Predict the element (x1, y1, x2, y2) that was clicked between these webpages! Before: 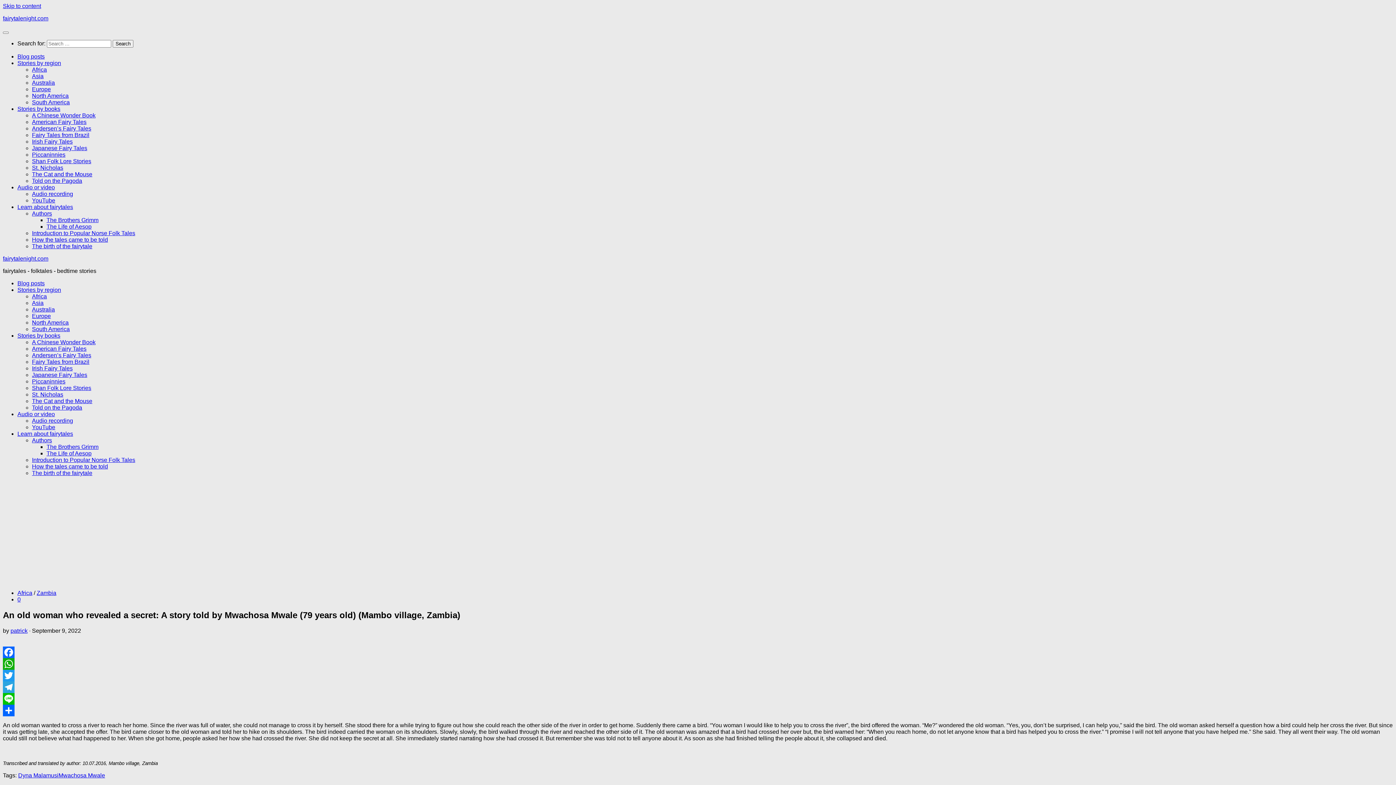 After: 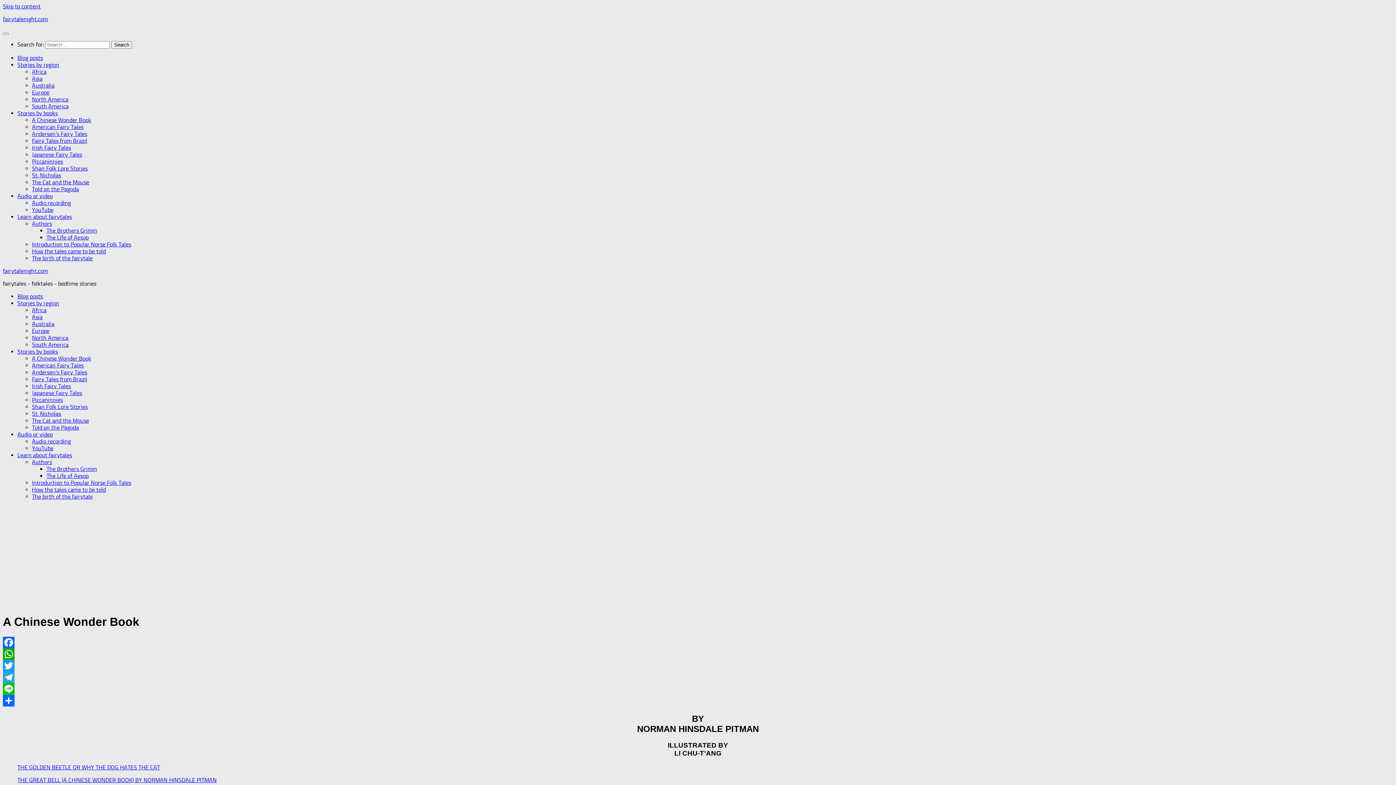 Action: bbox: (32, 112, 95, 118) label: A Chinese Wonder Book